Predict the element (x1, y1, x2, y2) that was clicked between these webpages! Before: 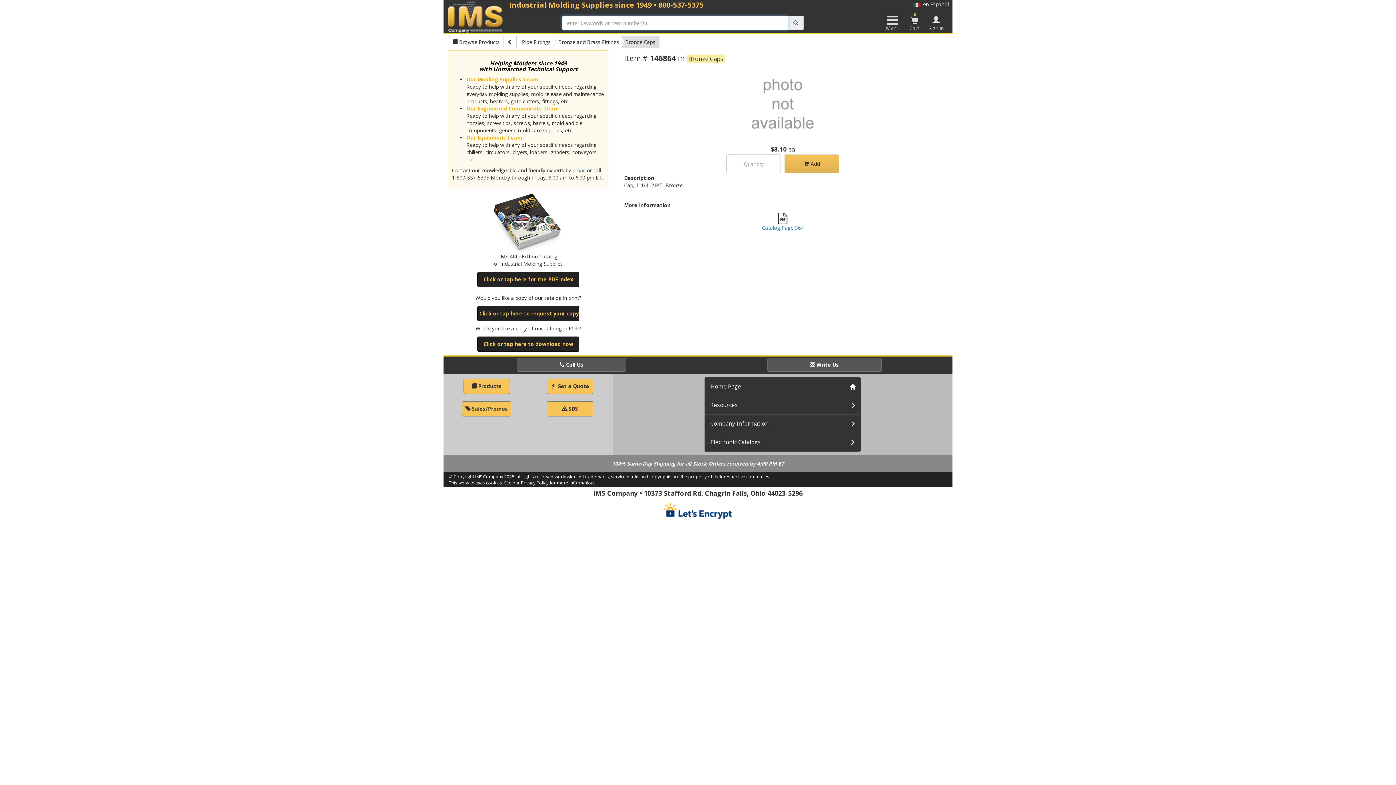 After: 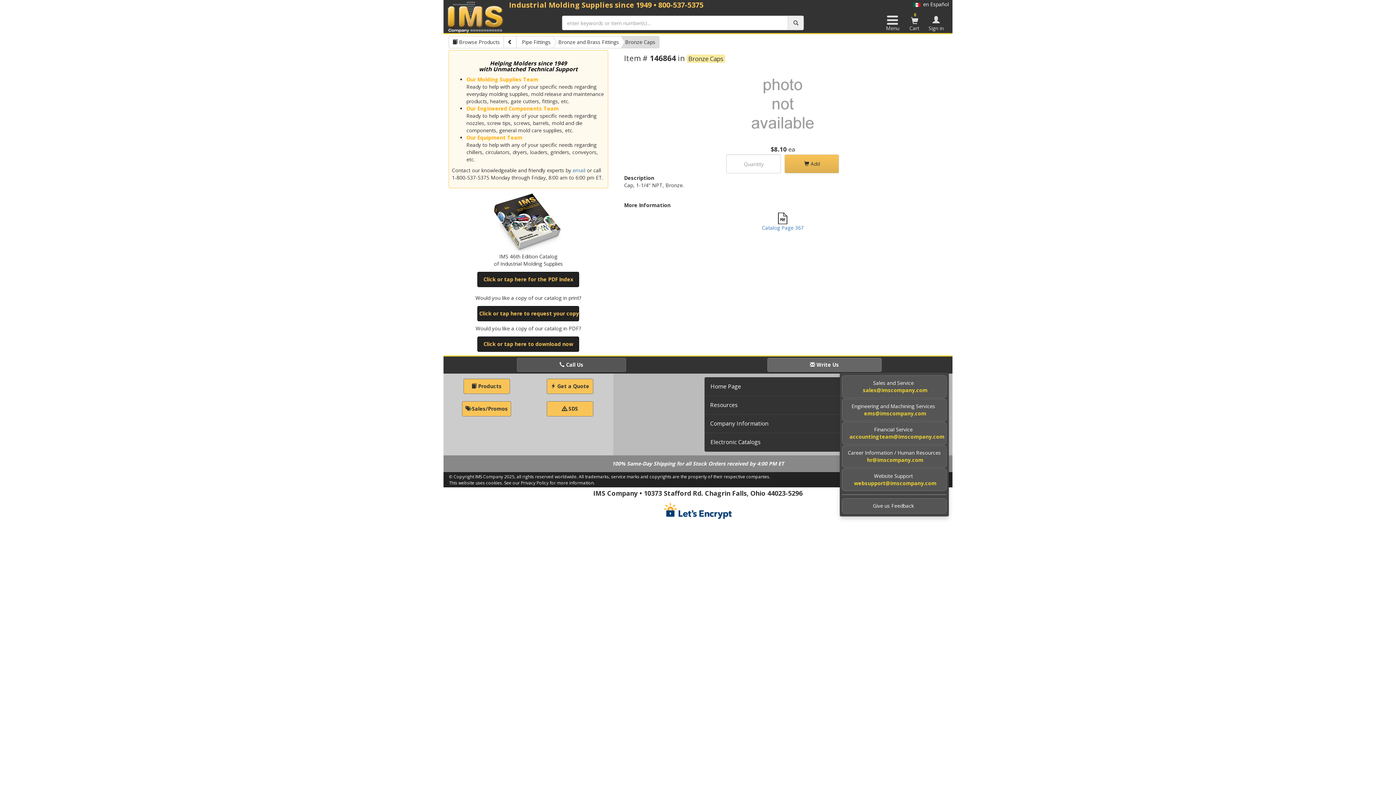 Action: bbox: (767, 358, 881, 372) label:  Write Us